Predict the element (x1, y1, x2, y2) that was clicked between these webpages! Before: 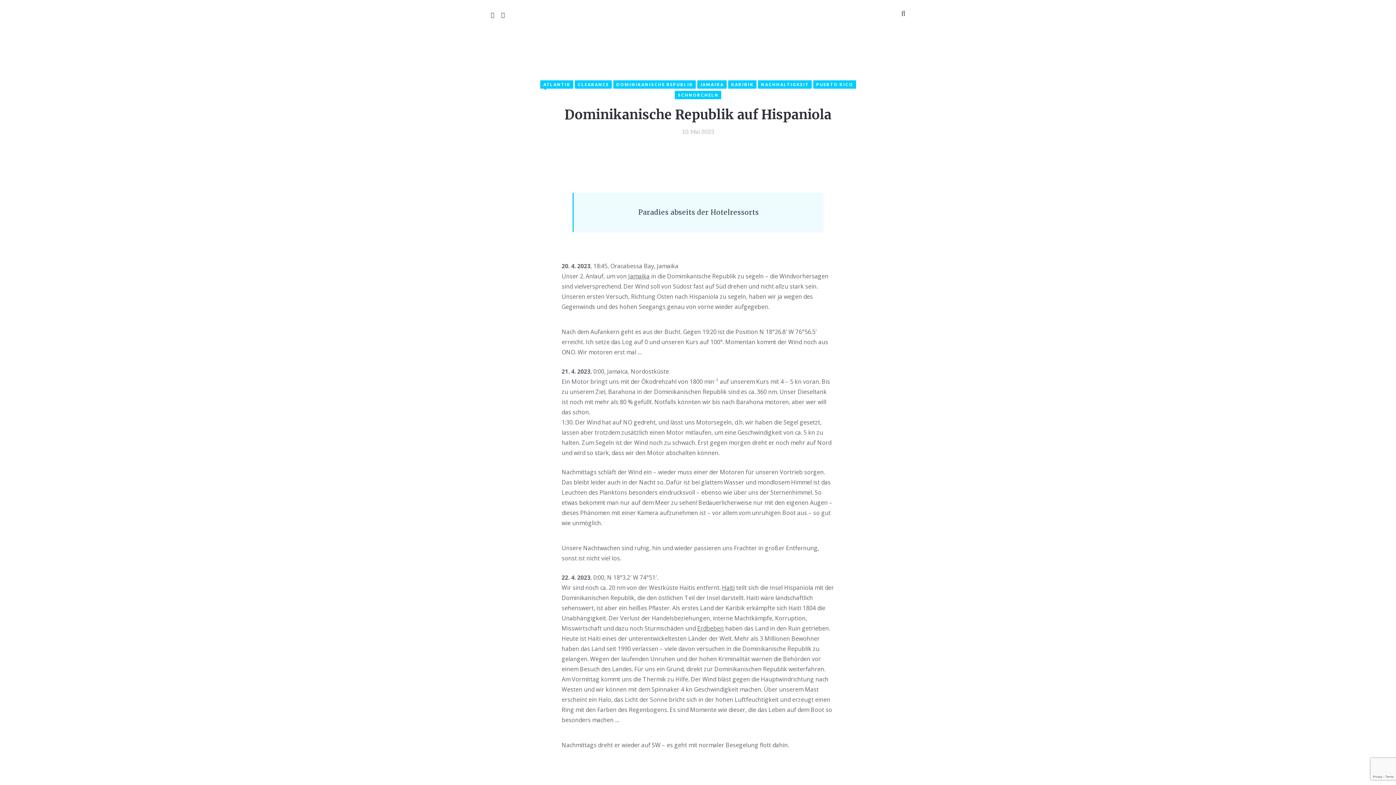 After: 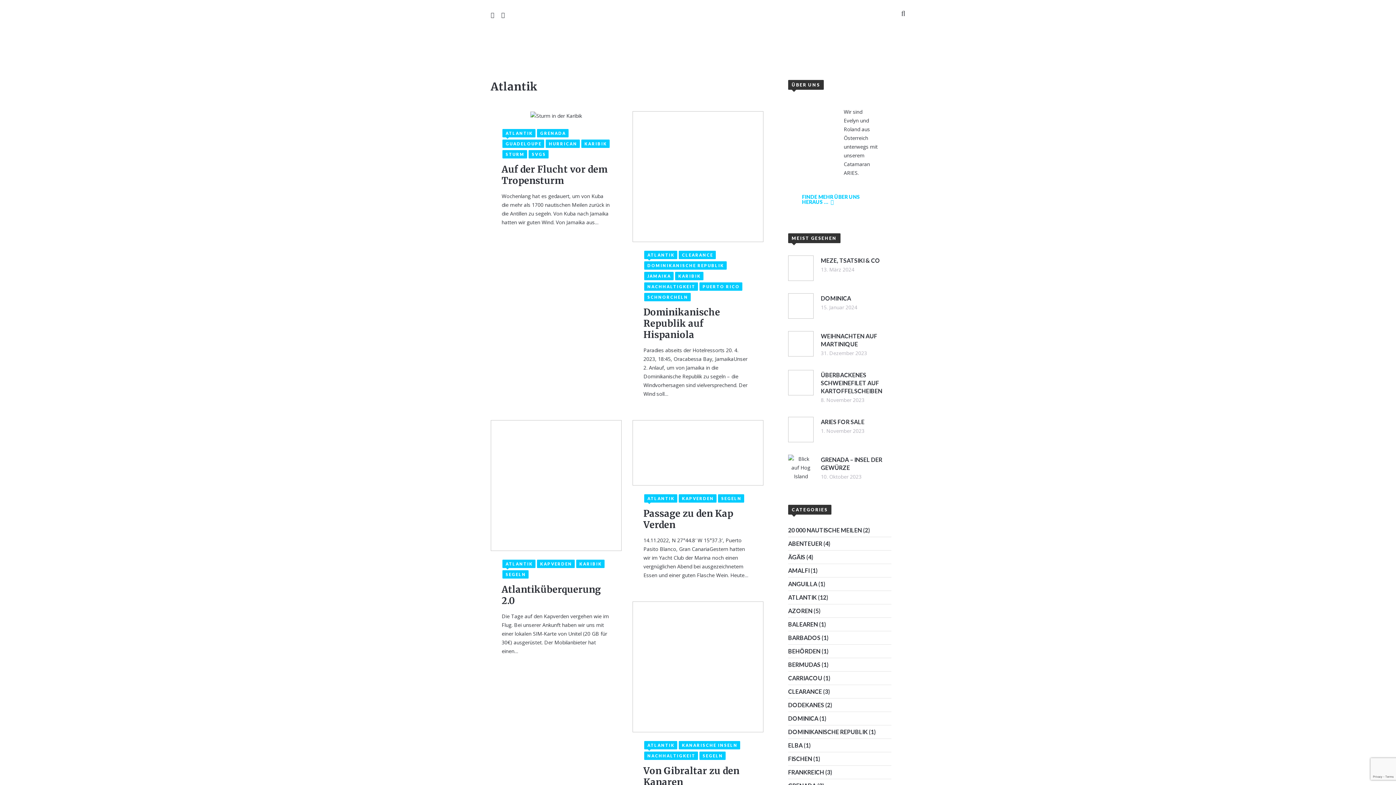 Action: bbox: (540, 80, 573, 88) label: ATLANTIK